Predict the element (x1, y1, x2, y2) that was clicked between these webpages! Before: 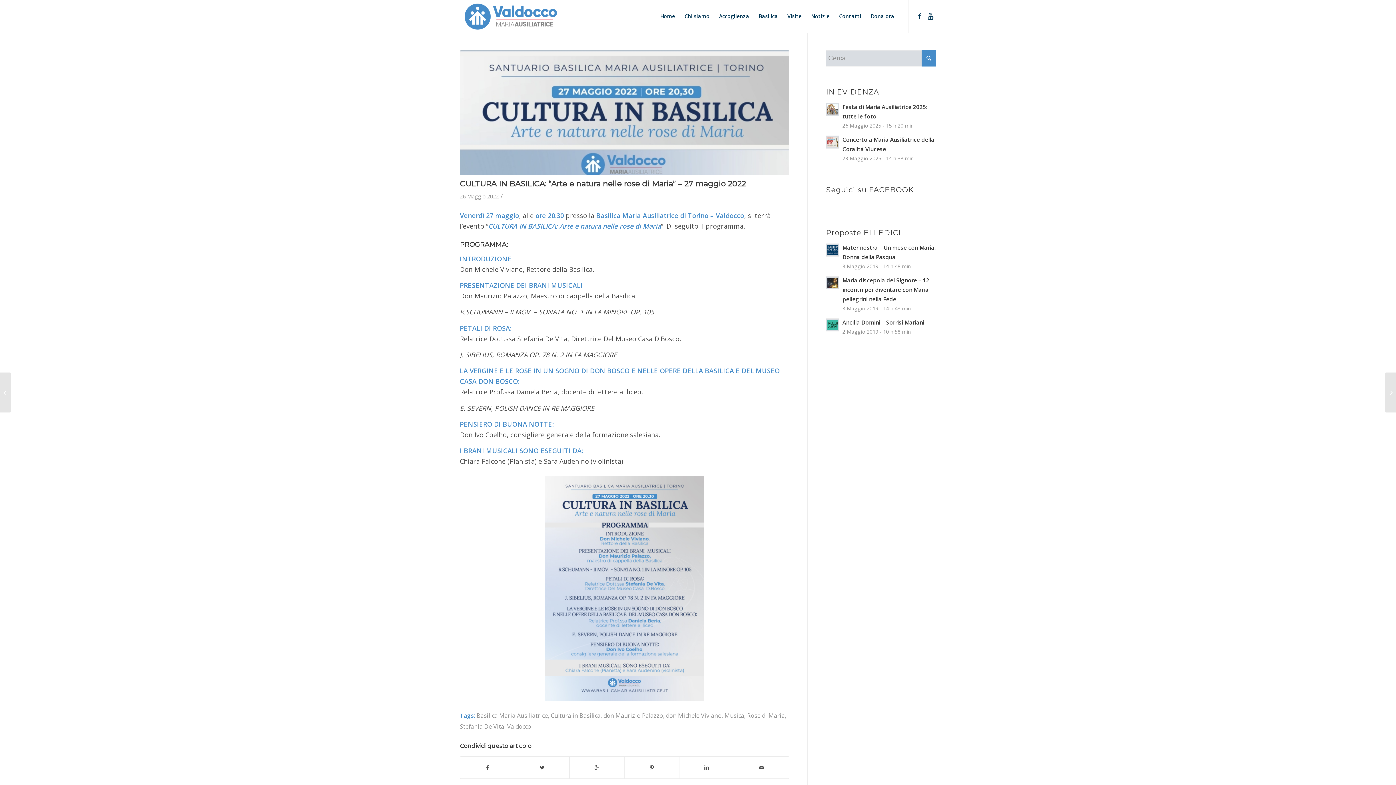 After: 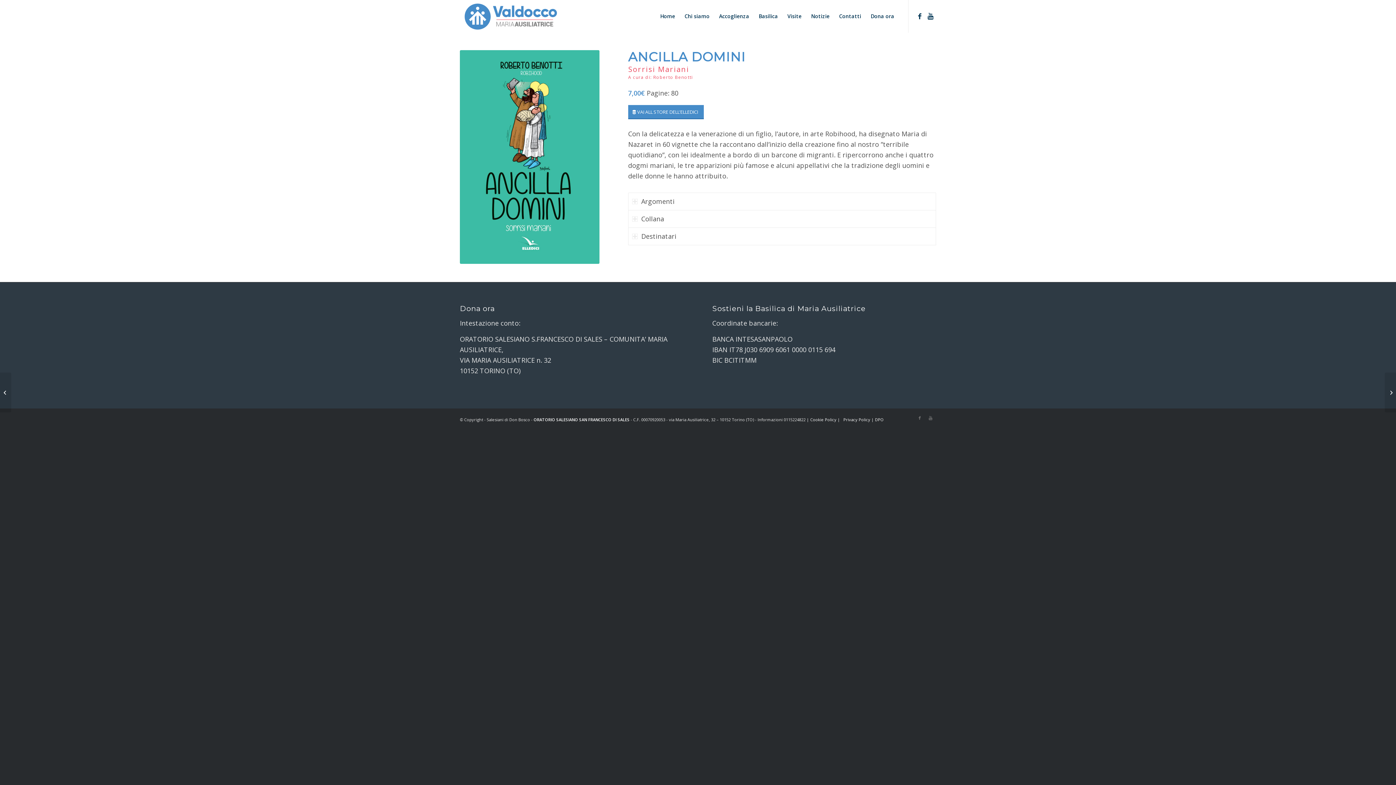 Action: label: Ancilla Domini – Sorrisi Mariani
2 Maggio 2019 - 10 h 58 min bbox: (826, 317, 936, 336)